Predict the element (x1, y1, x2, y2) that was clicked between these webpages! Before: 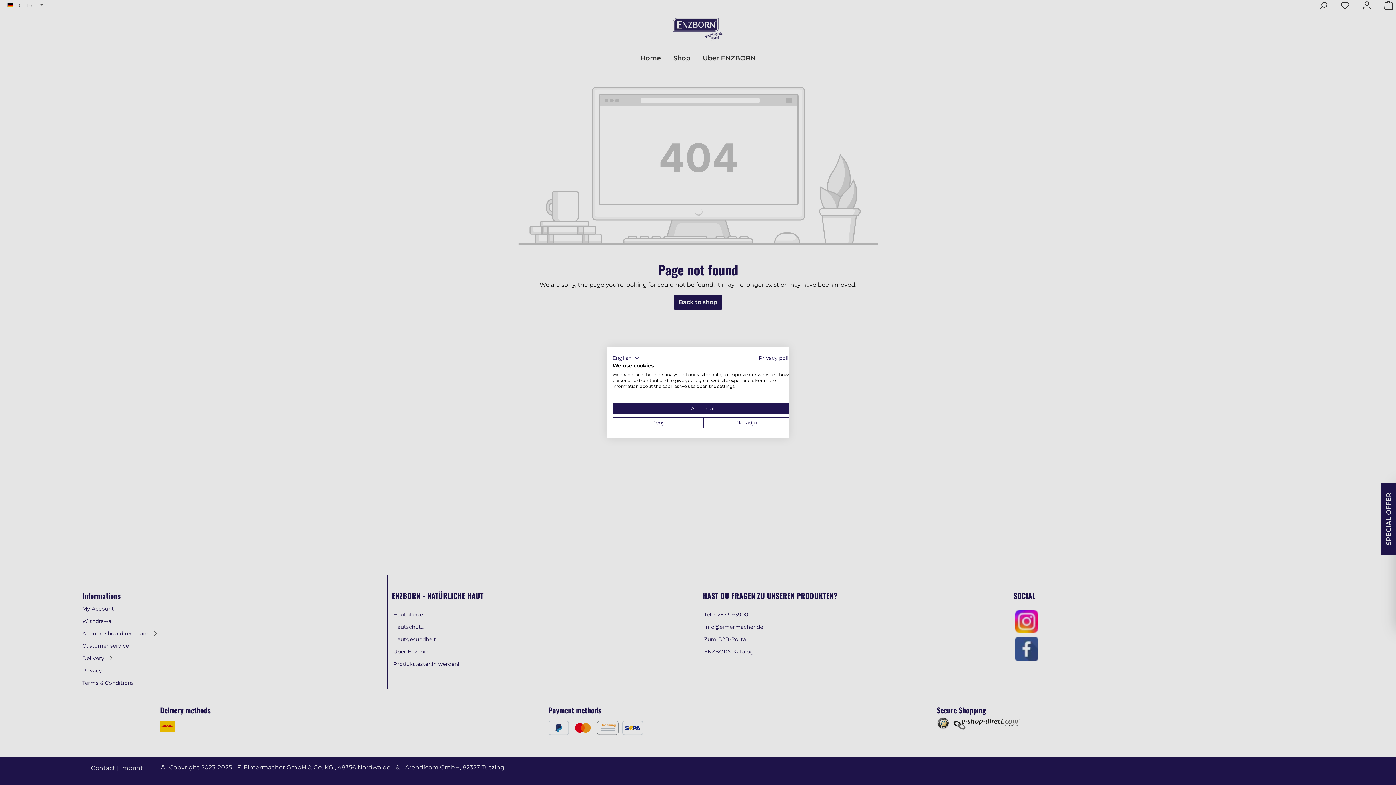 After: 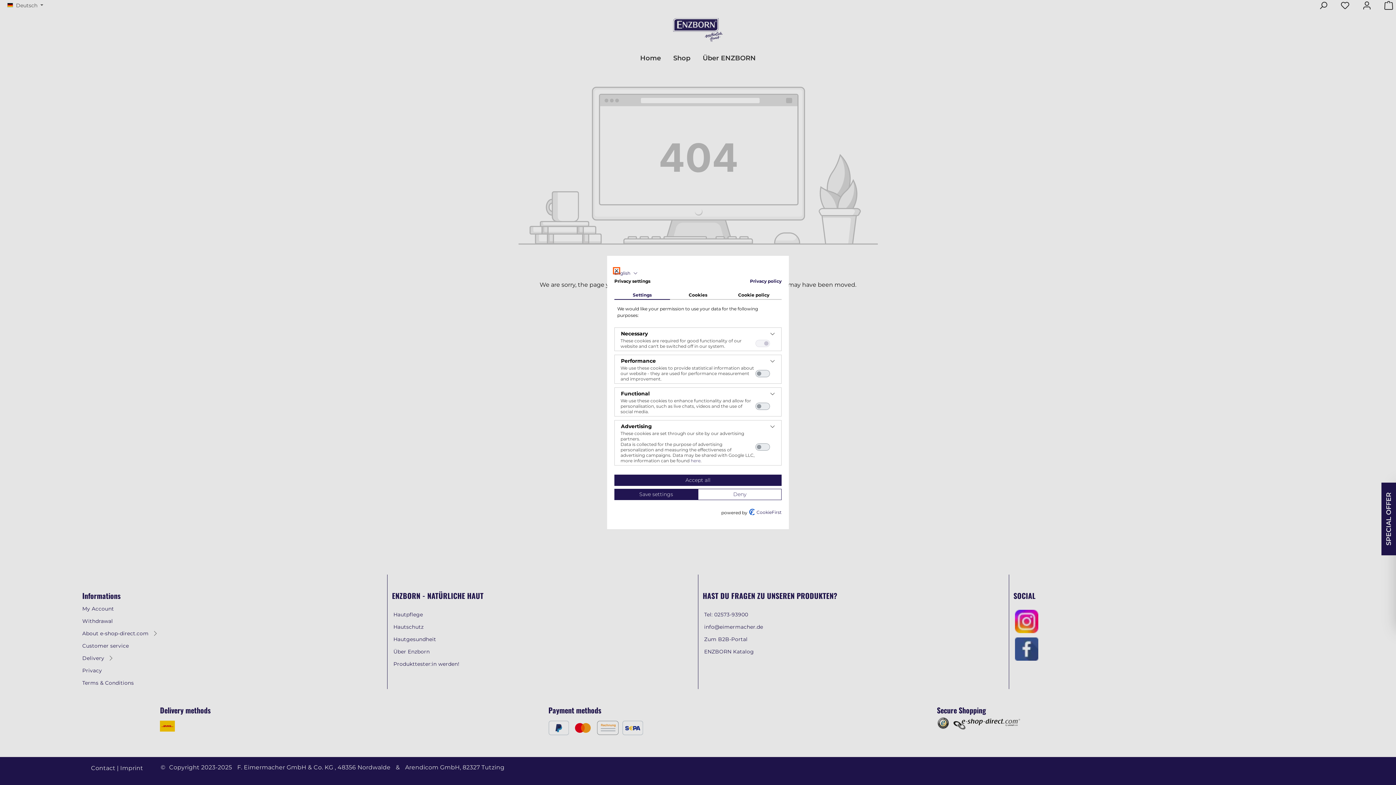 Action: bbox: (703, 417, 794, 428) label: Adjust cookie preferences